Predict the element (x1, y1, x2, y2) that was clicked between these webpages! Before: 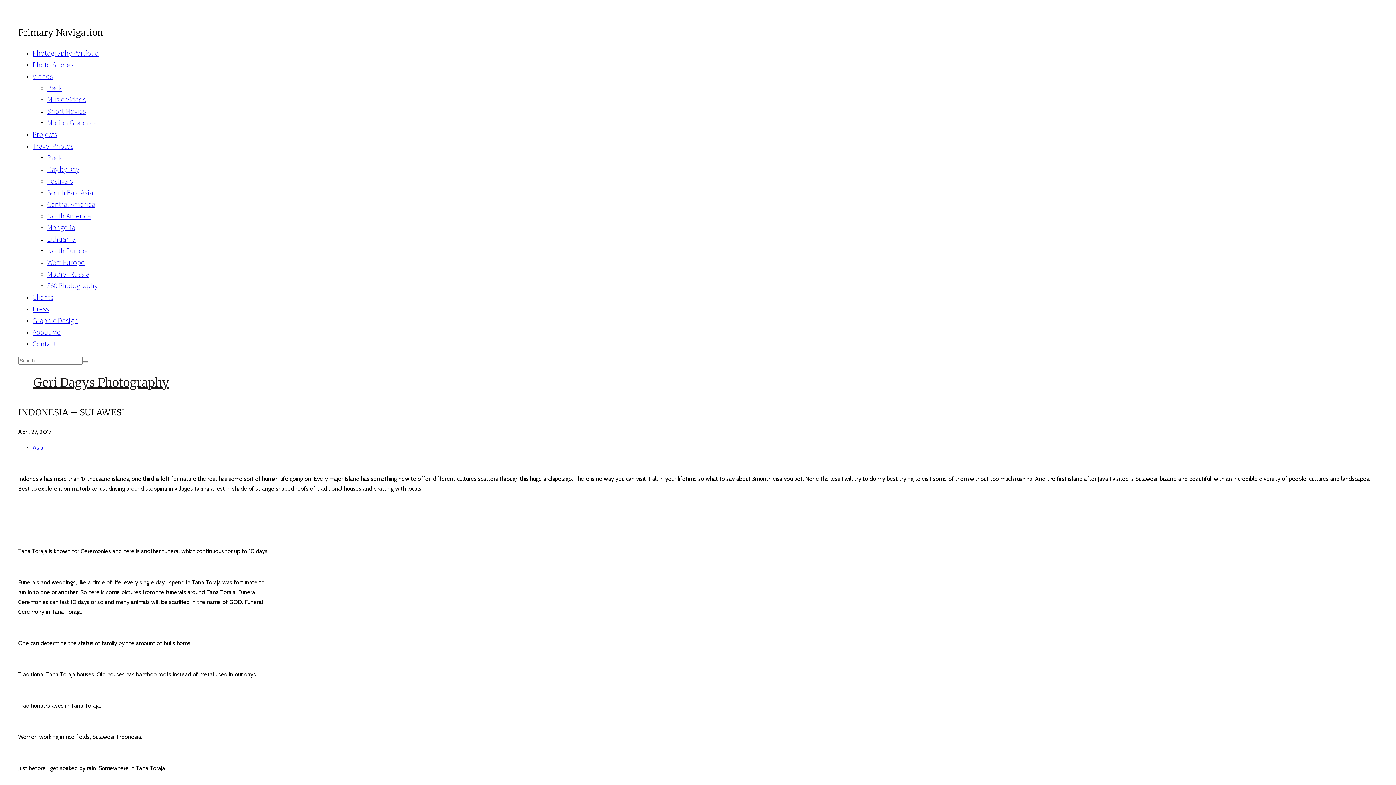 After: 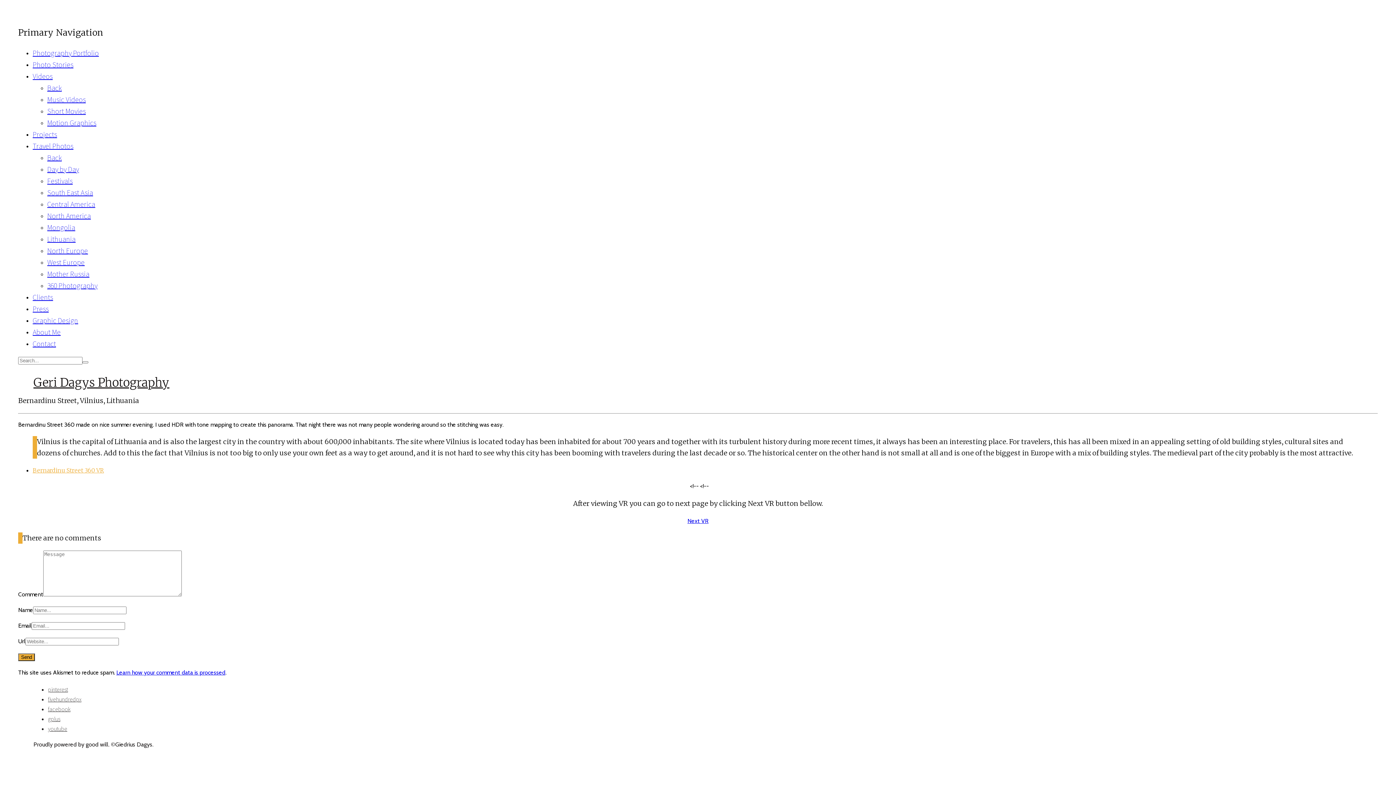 Action: bbox: (47, 281, 97, 290) label: 360 Photography